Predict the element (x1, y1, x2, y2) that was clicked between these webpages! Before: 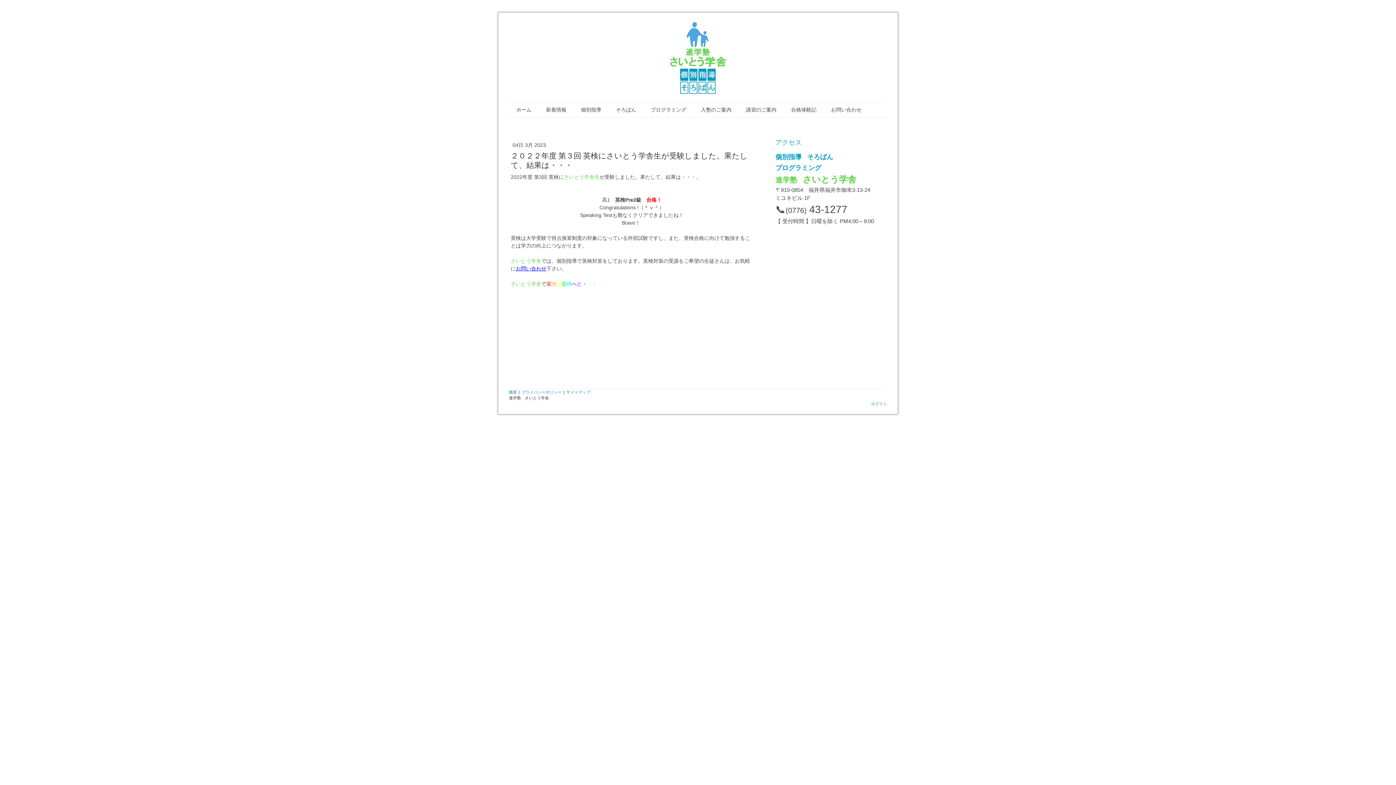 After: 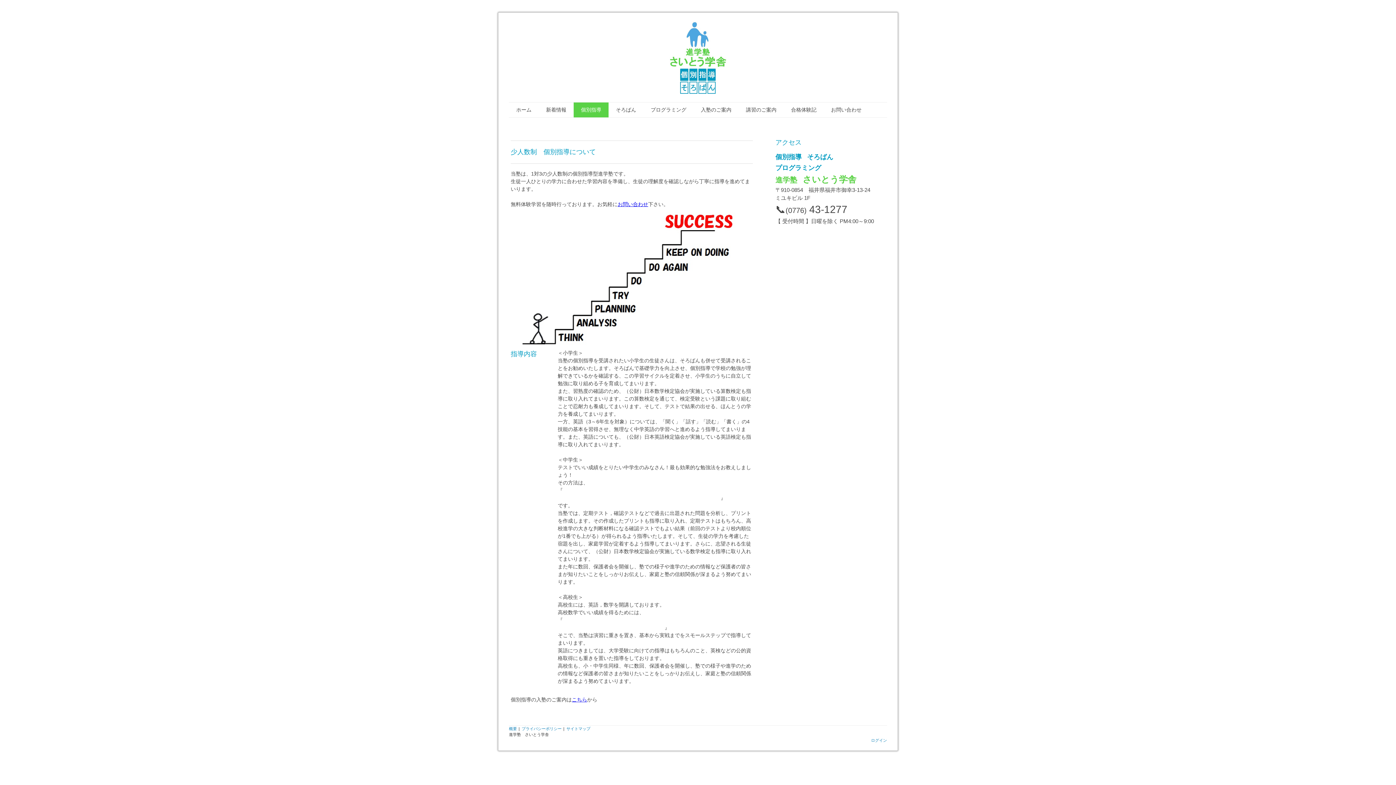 Action: label: 個別指導 bbox: (573, 102, 608, 117)